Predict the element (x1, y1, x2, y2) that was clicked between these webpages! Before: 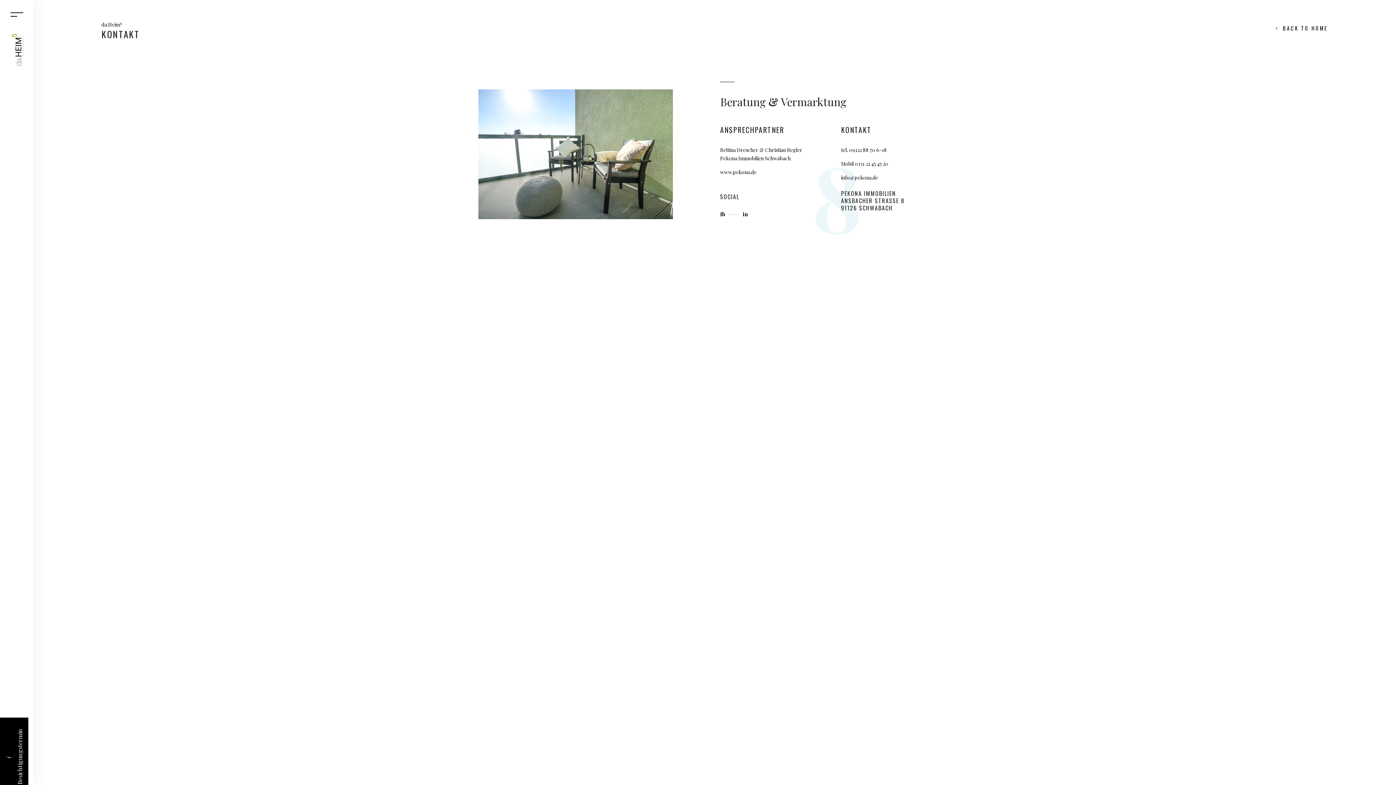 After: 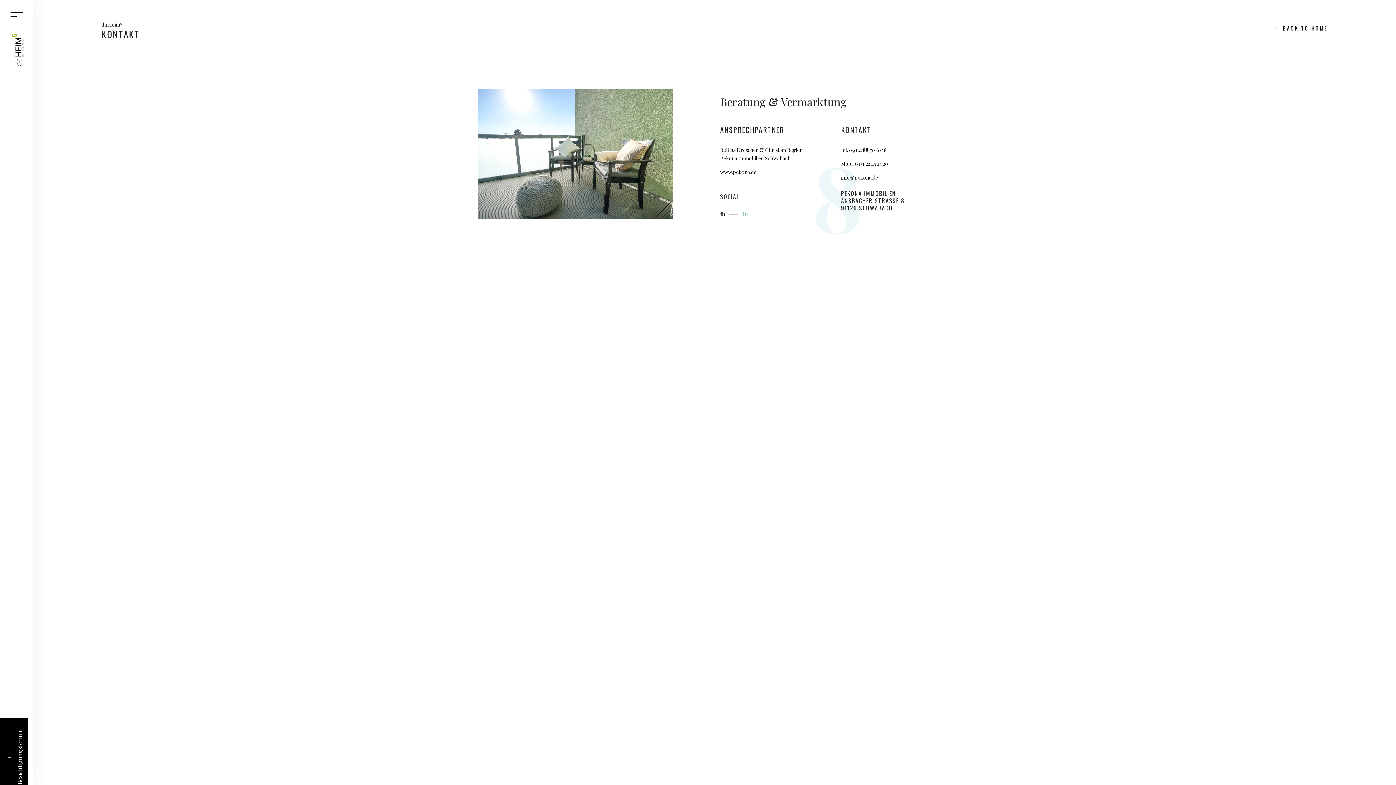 Action: bbox: (742, 210, 748, 217) label: in